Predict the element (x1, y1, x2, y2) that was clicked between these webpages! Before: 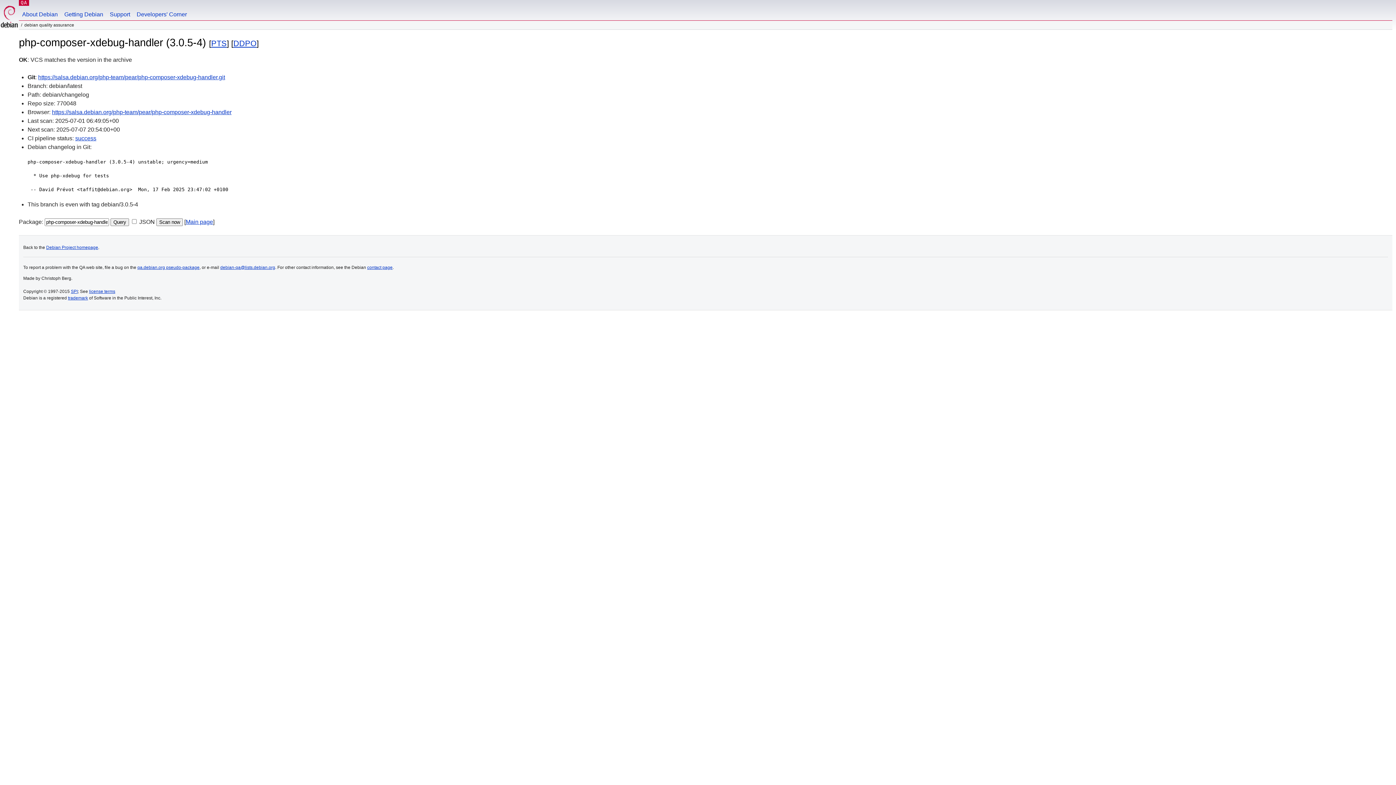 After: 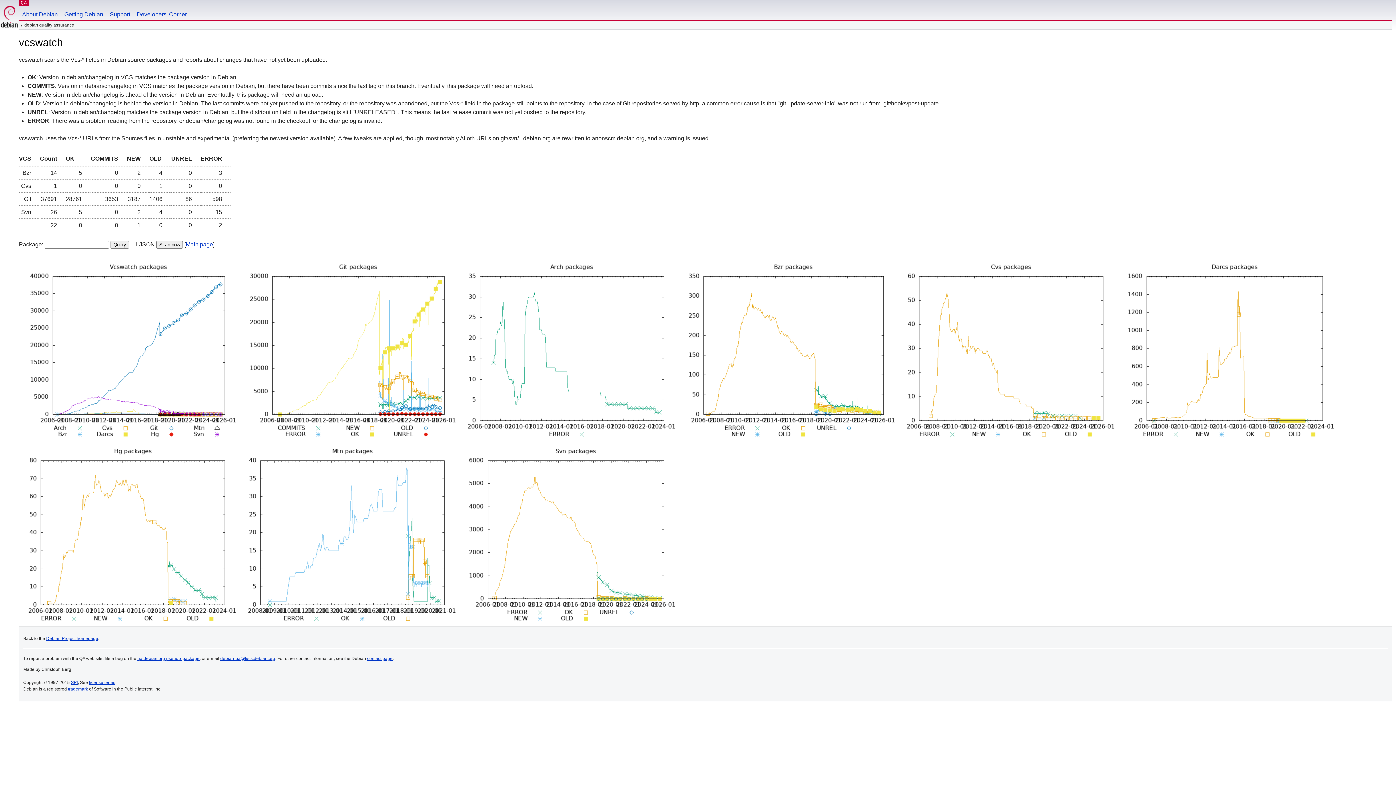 Action: label: Main page bbox: (185, 218, 213, 225)